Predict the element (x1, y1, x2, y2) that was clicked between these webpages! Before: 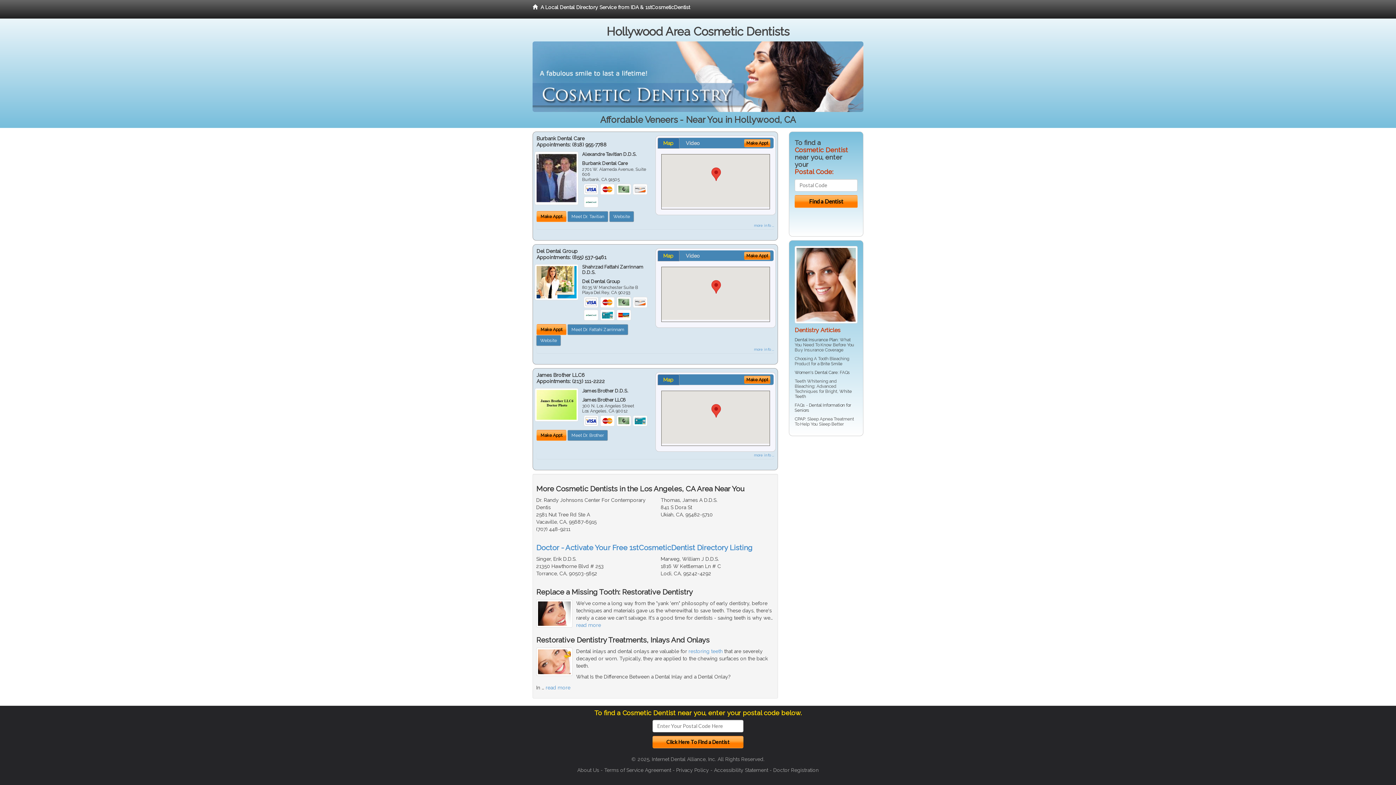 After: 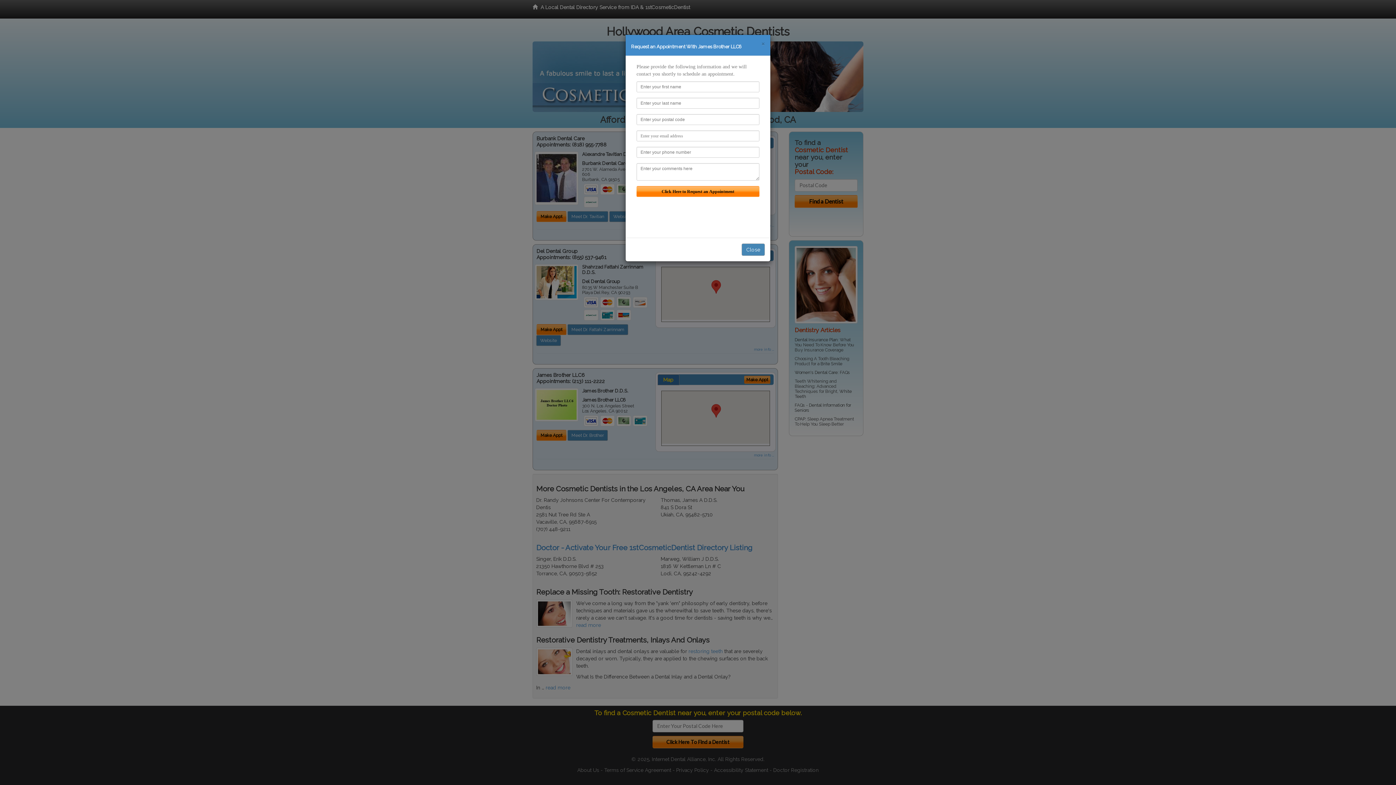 Action: bbox: (744, 375, 770, 383) label: Make Appt